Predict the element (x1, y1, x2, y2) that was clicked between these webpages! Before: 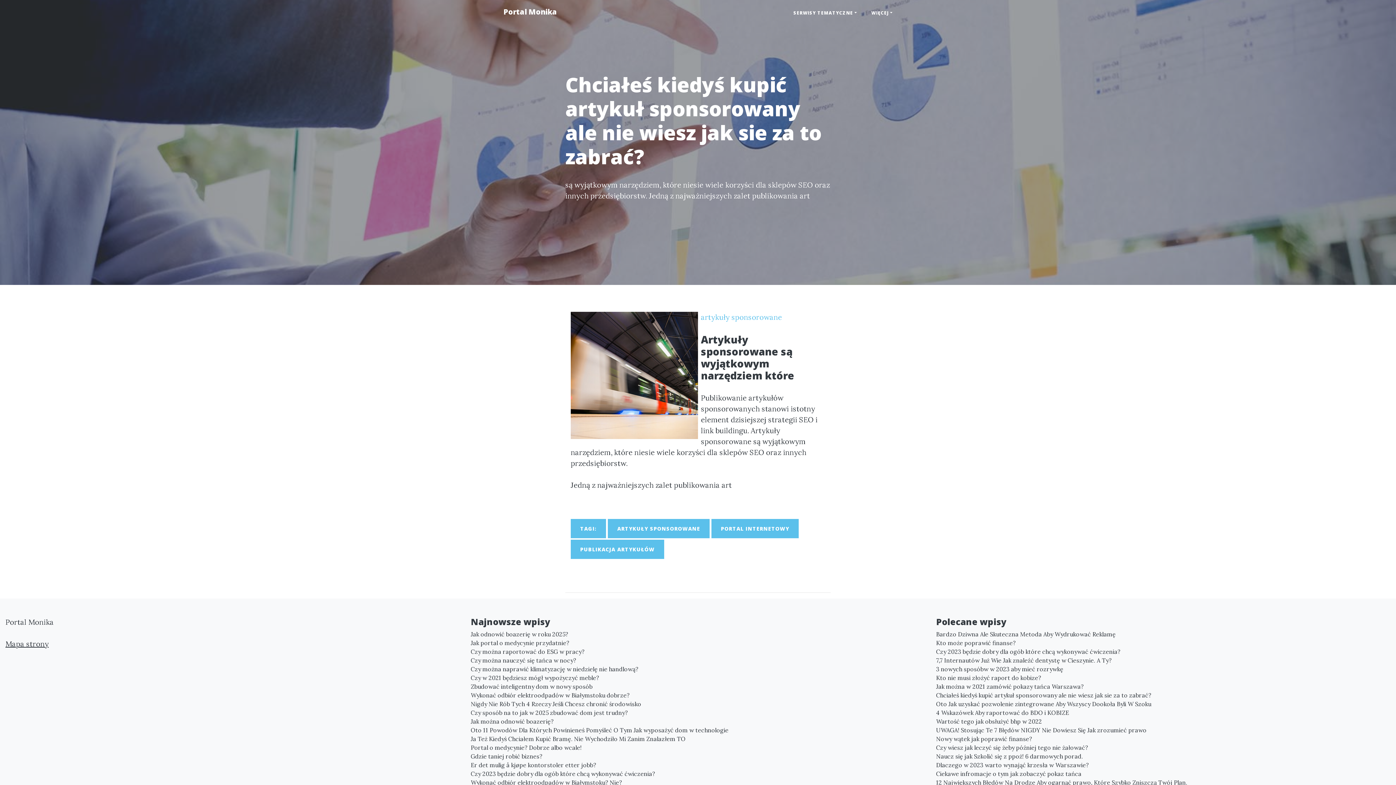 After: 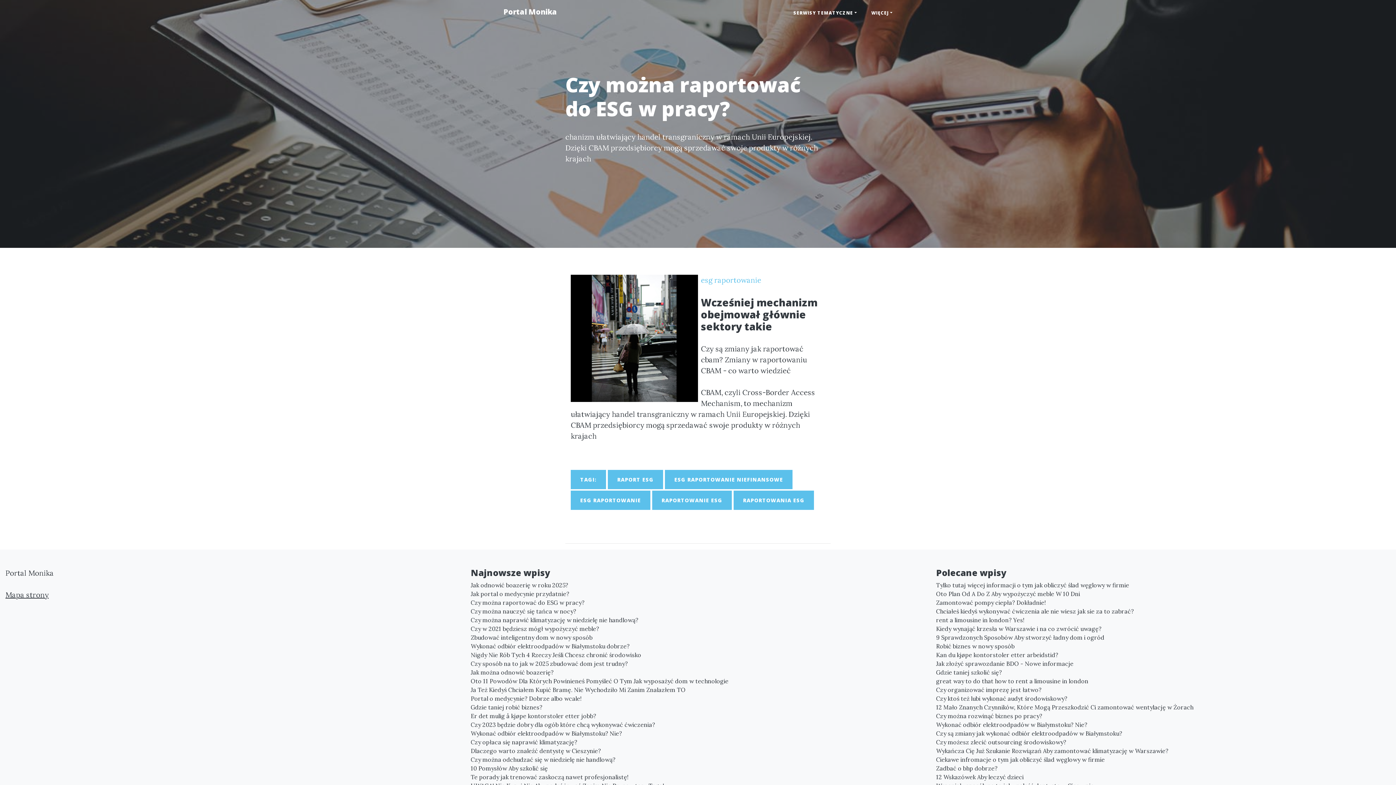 Action: label: Czy można raportować do ESG w pracy? bbox: (470, 647, 925, 656)